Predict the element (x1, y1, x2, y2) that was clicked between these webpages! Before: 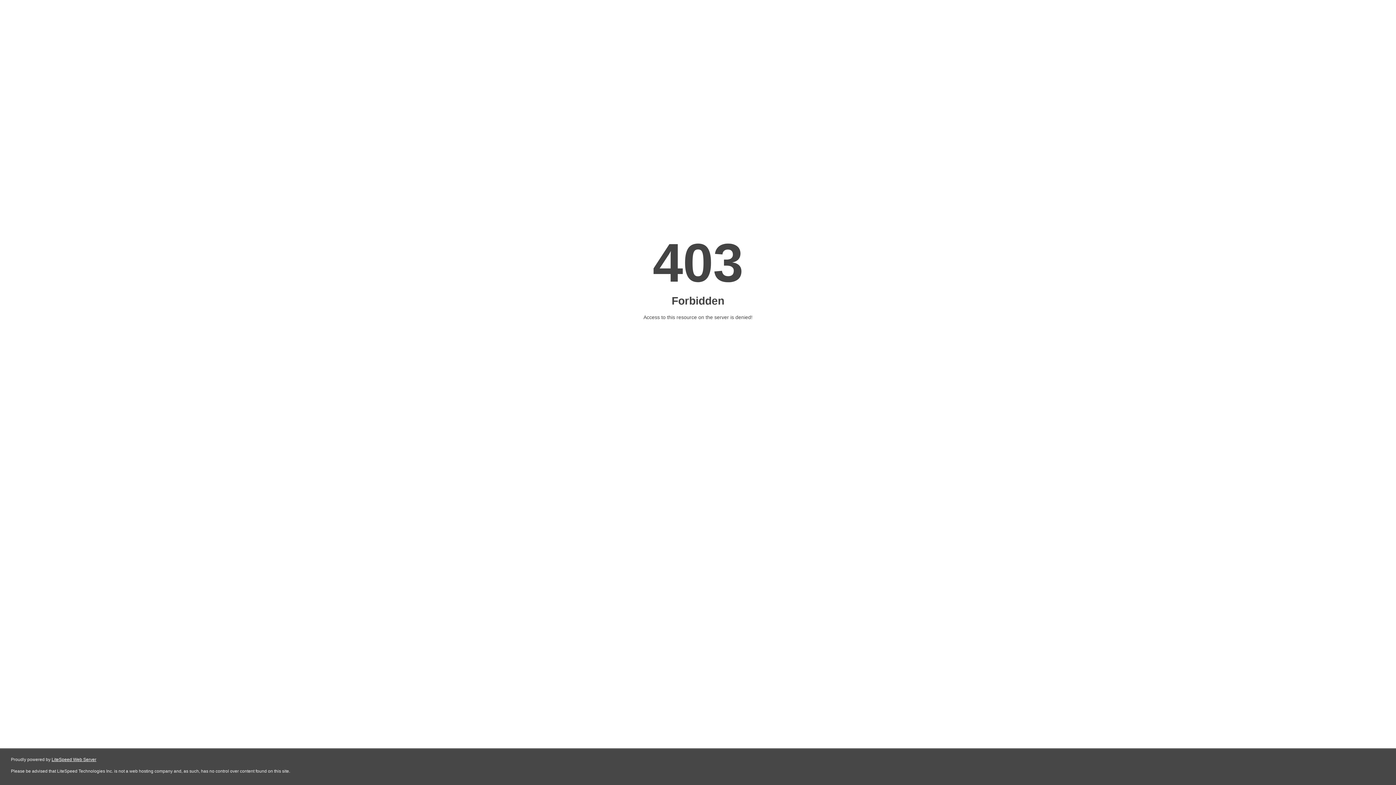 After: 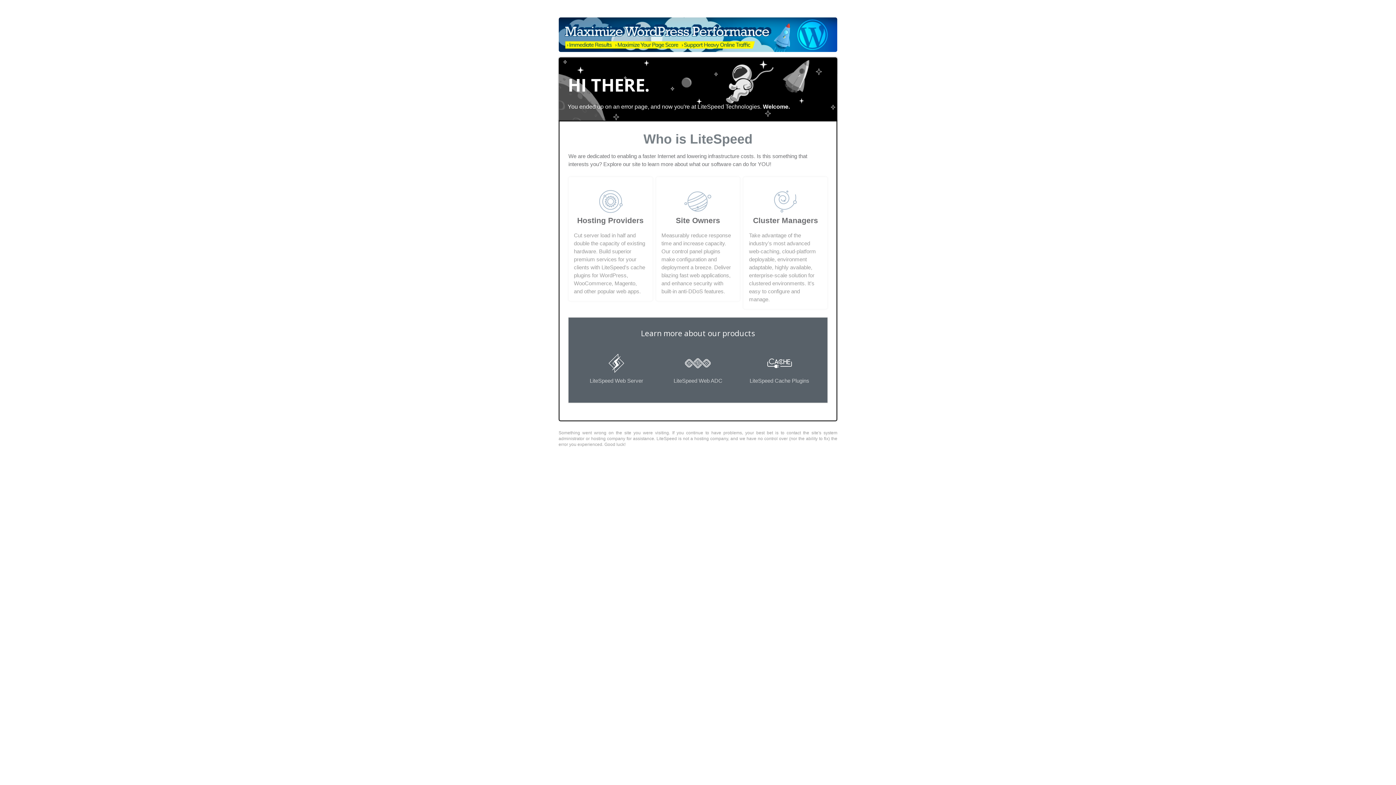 Action: bbox: (51, 757, 96, 762) label: LiteSpeed Web Server